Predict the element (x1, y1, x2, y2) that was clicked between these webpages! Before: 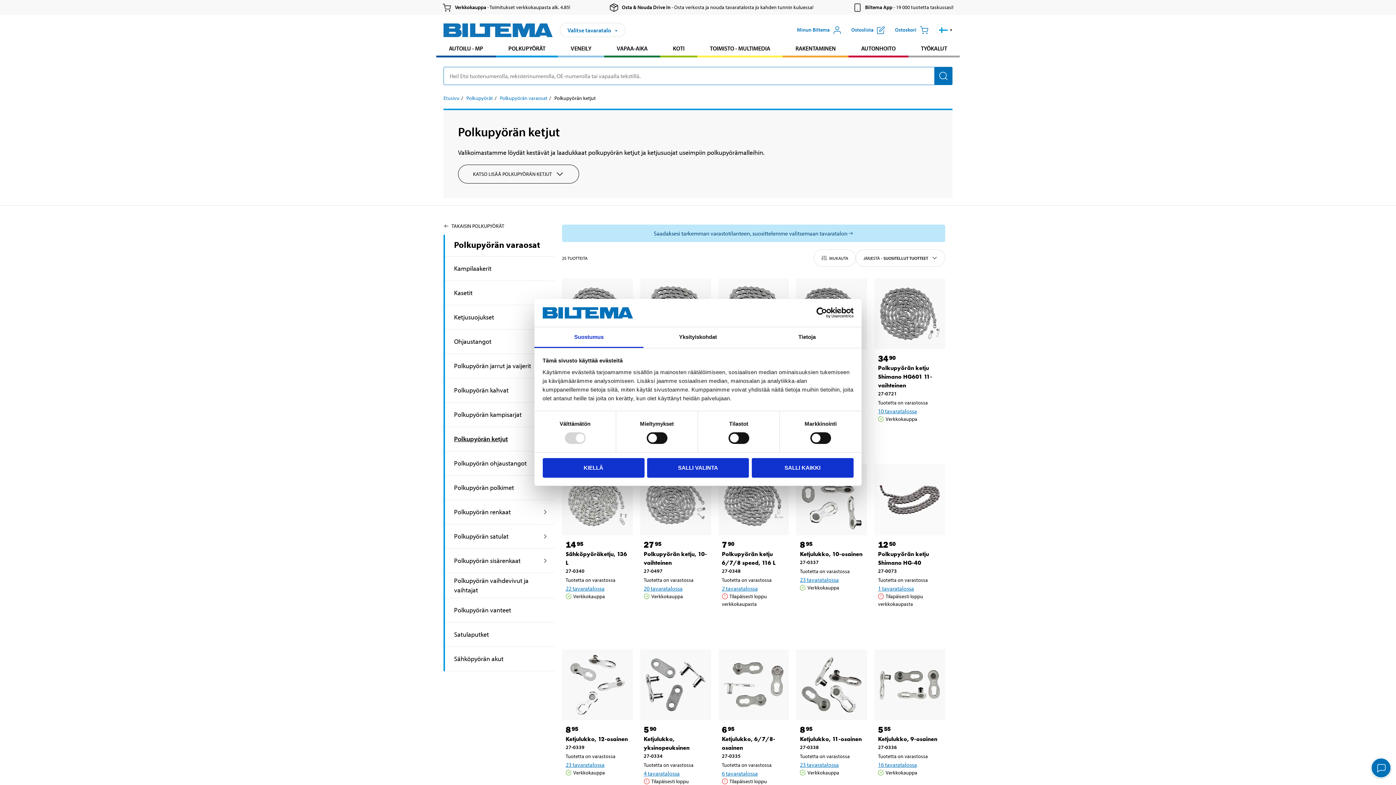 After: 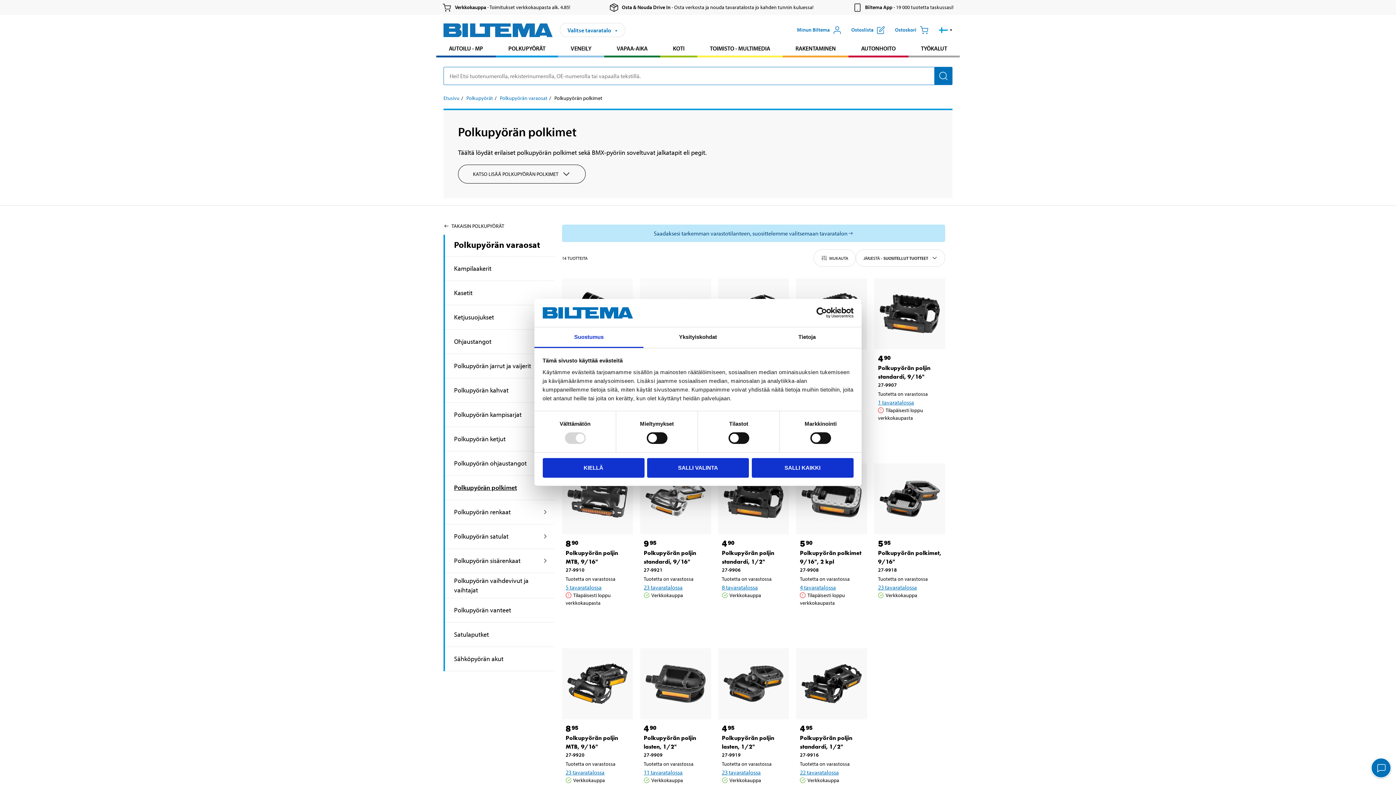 Action: label: Jatkahaku:Polkupyörän polkimet bbox: (454, 483, 552, 492)